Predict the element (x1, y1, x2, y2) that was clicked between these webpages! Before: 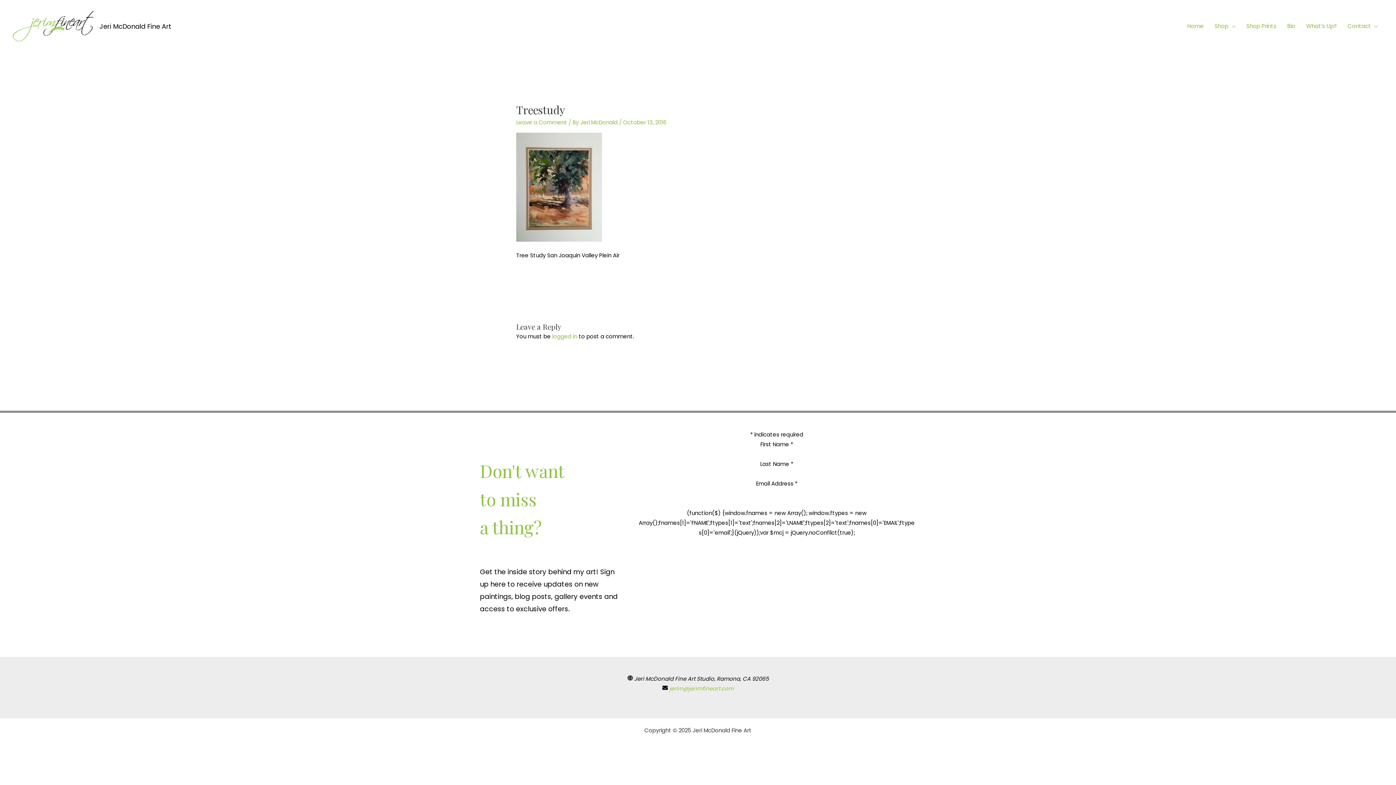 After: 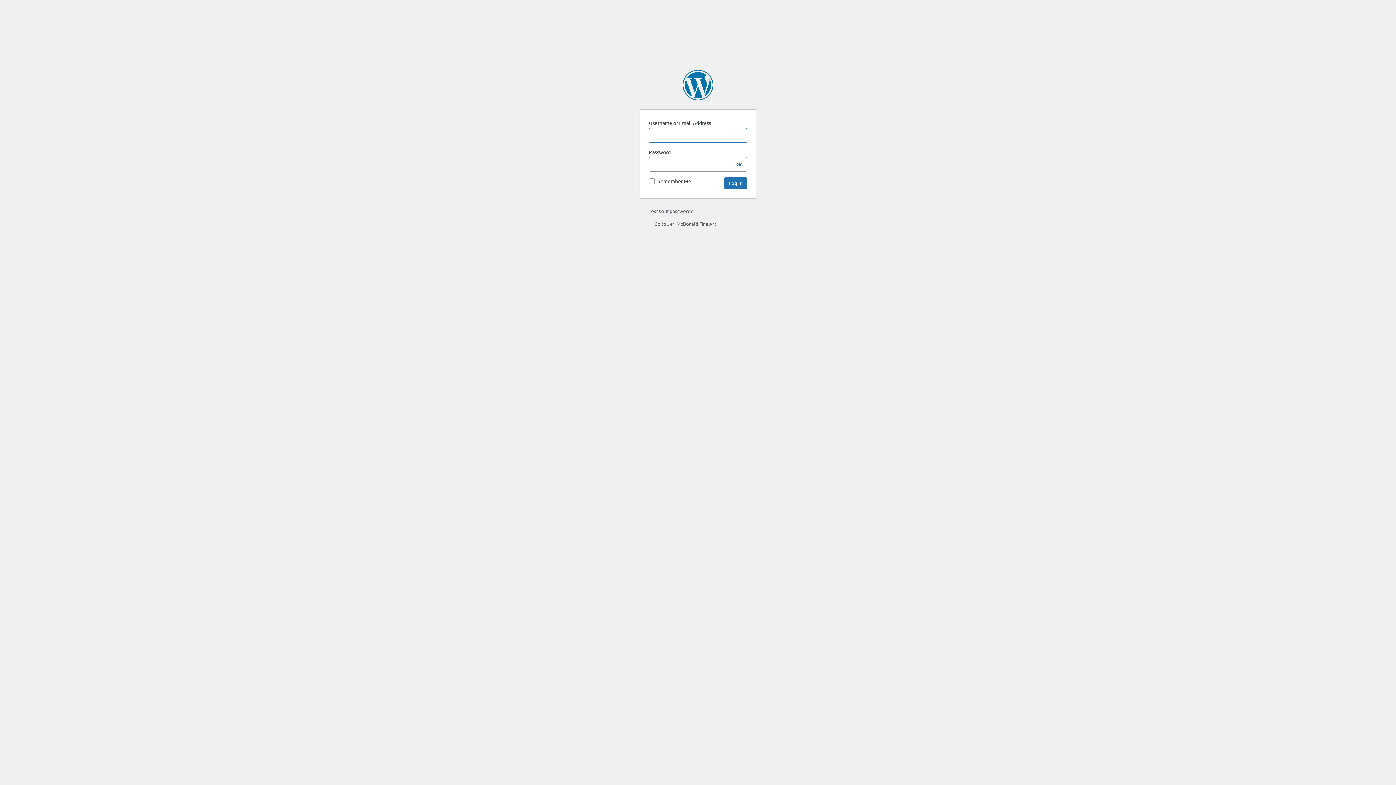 Action: bbox: (552, 332, 577, 340) label: logged in